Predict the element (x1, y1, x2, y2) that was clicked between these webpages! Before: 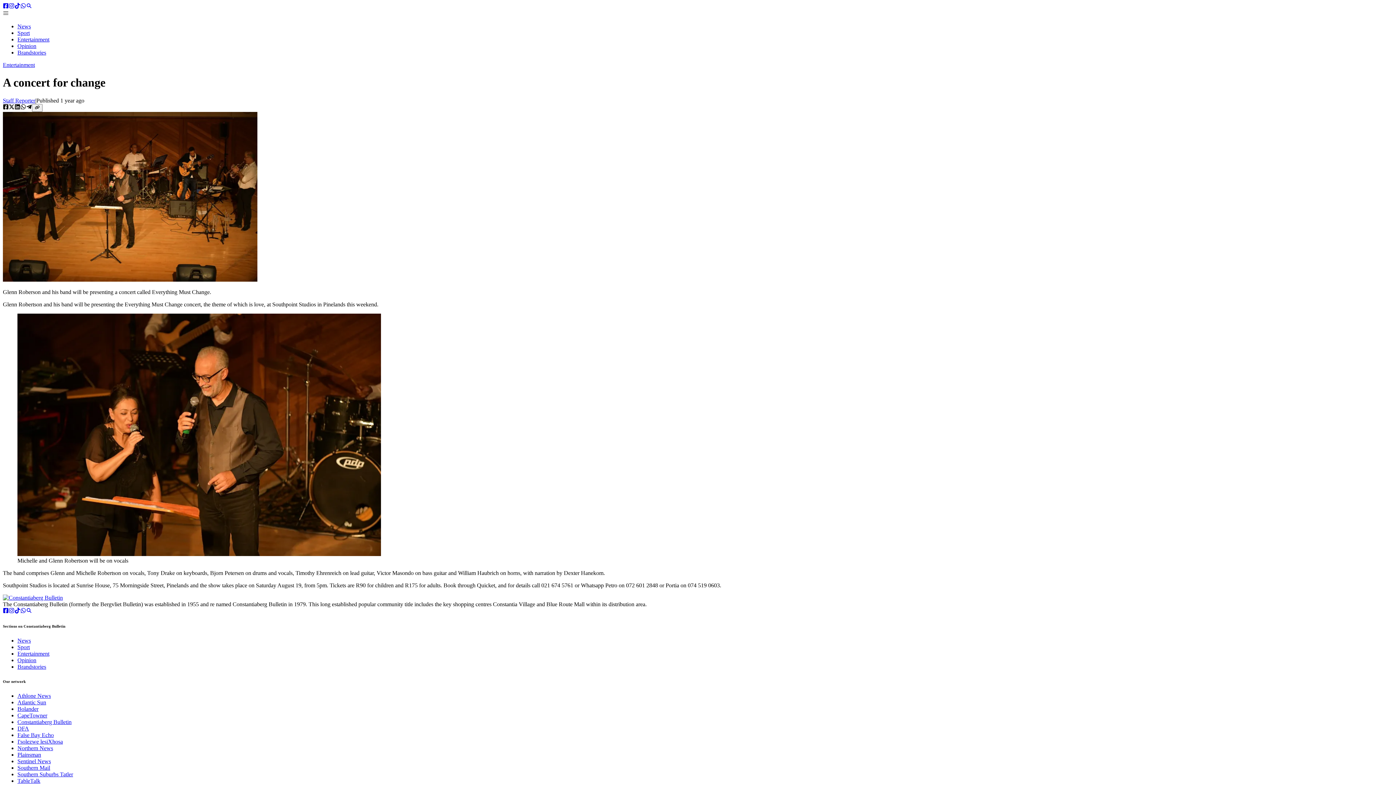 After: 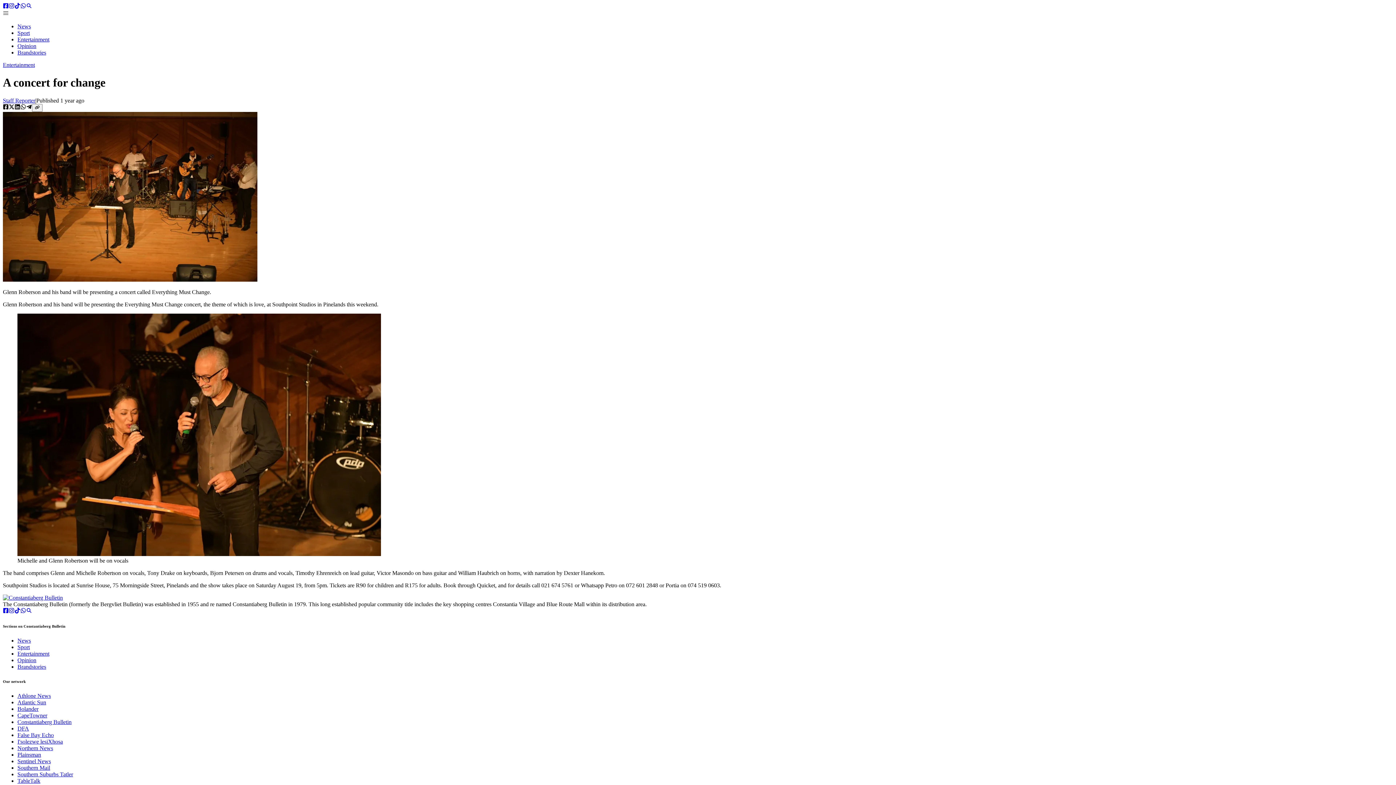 Action: bbox: (17, 725, 29, 732) label: DFA